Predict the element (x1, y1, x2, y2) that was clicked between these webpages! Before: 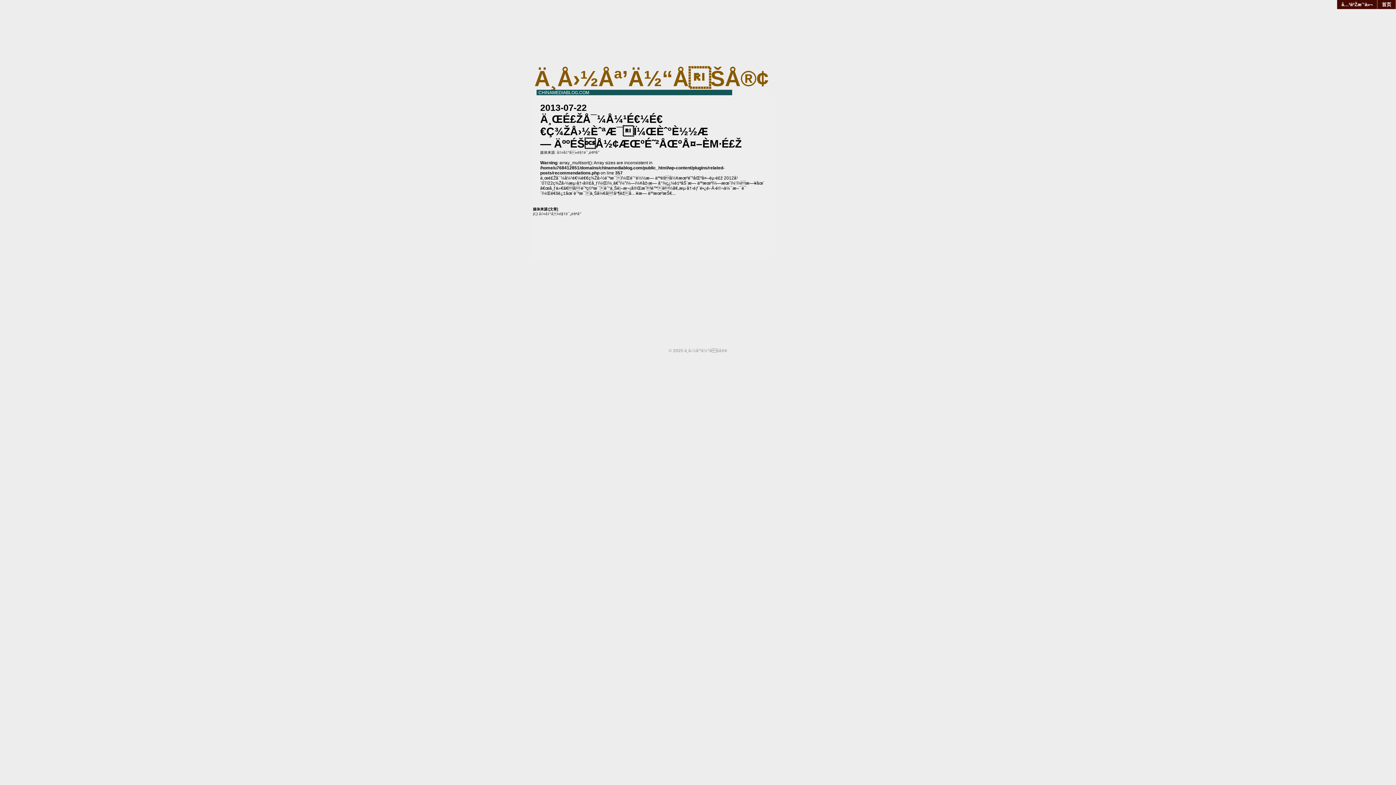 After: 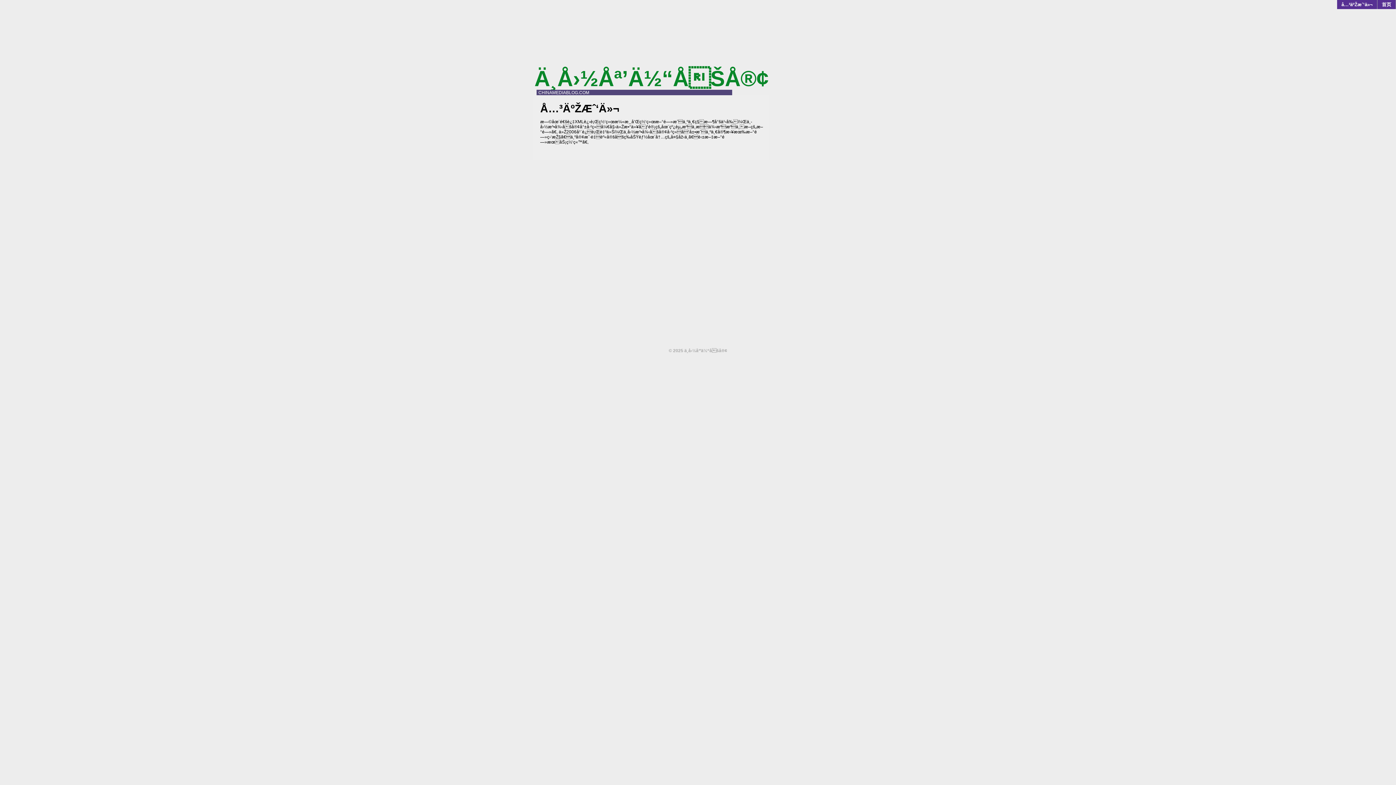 Action: label: å…³äºŽæˆ‘ä»¬ bbox: (1337, 0, 1377, 9)